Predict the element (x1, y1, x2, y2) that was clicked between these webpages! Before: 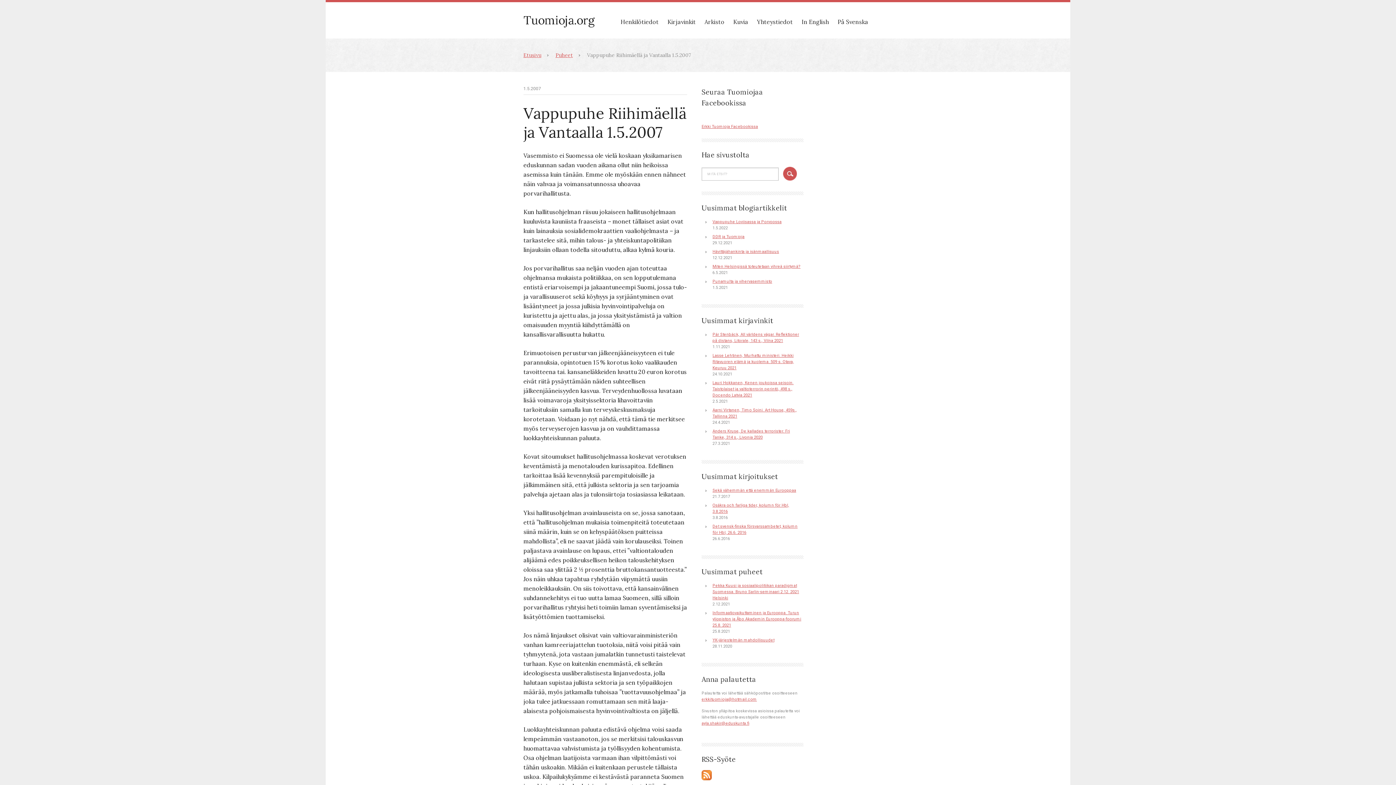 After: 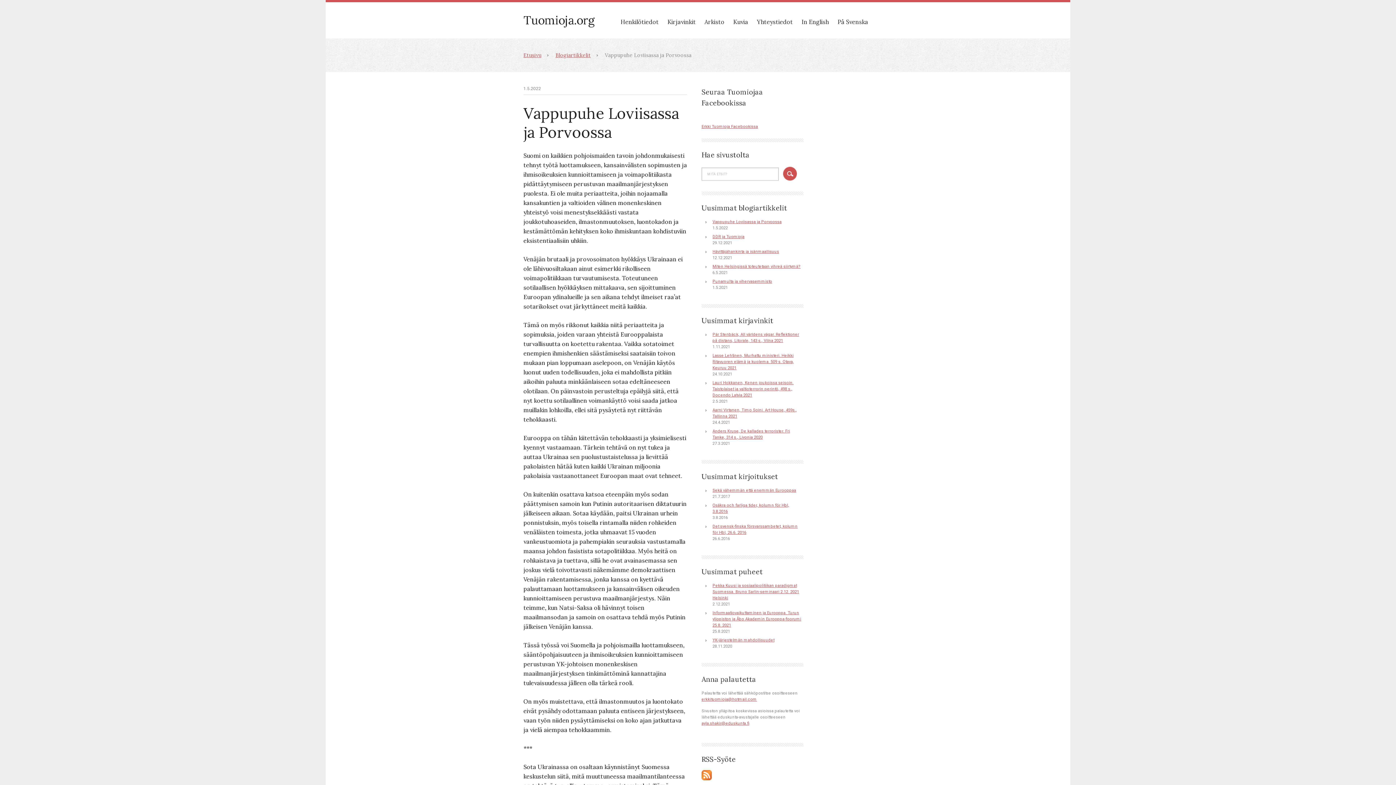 Action: label: Vappupuhe Loviisassa ja Porvoossa bbox: (712, 219, 781, 224)